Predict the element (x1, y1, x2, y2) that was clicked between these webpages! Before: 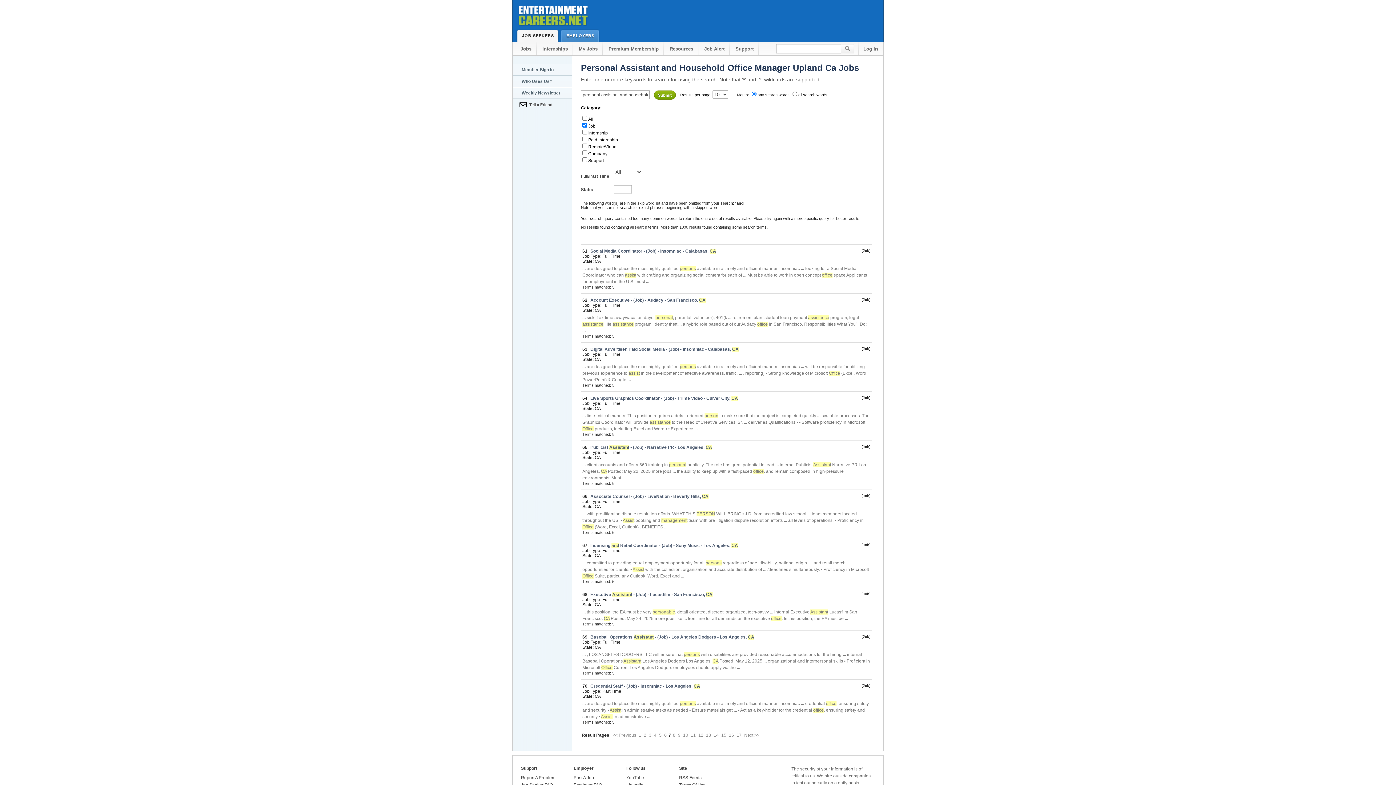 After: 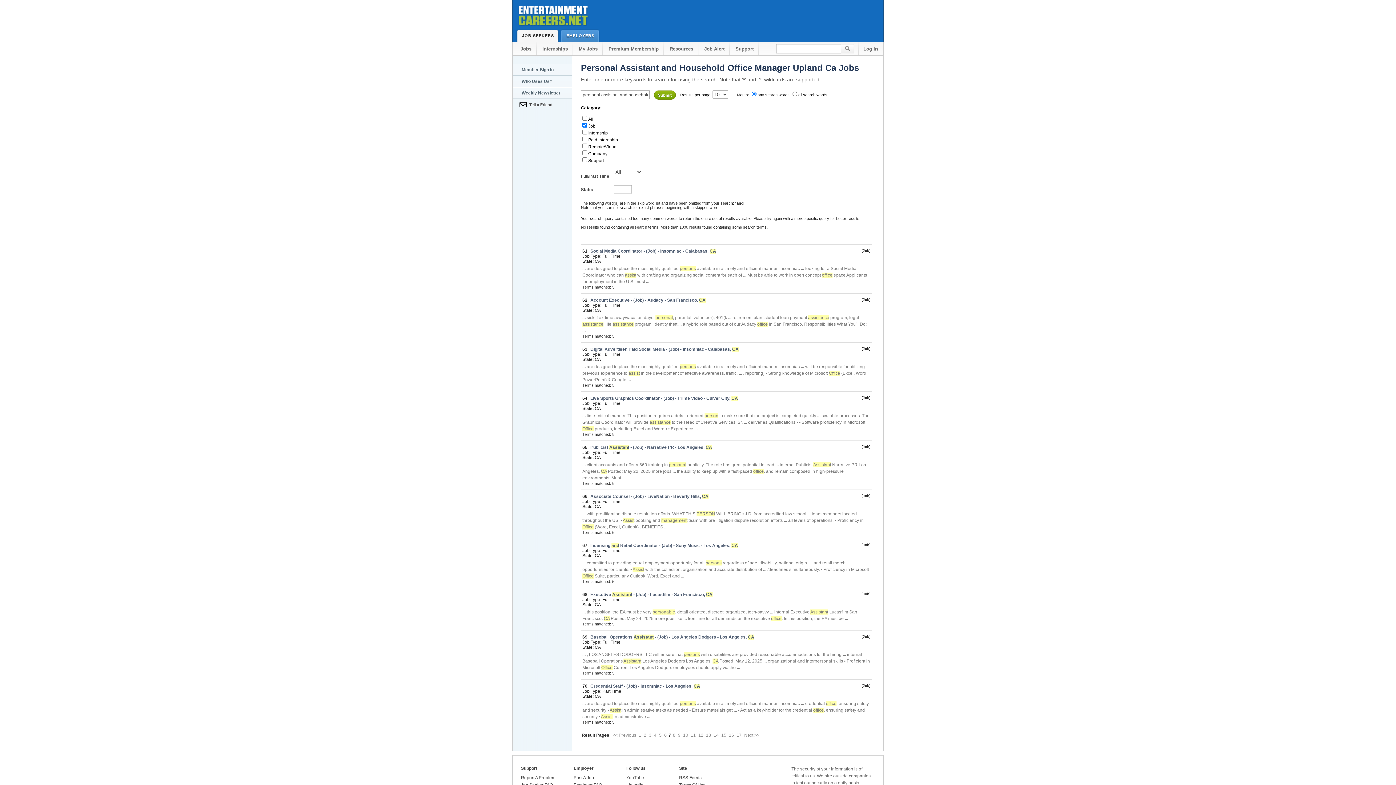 Action: bbox: (679, 766, 715, 771) label: Site